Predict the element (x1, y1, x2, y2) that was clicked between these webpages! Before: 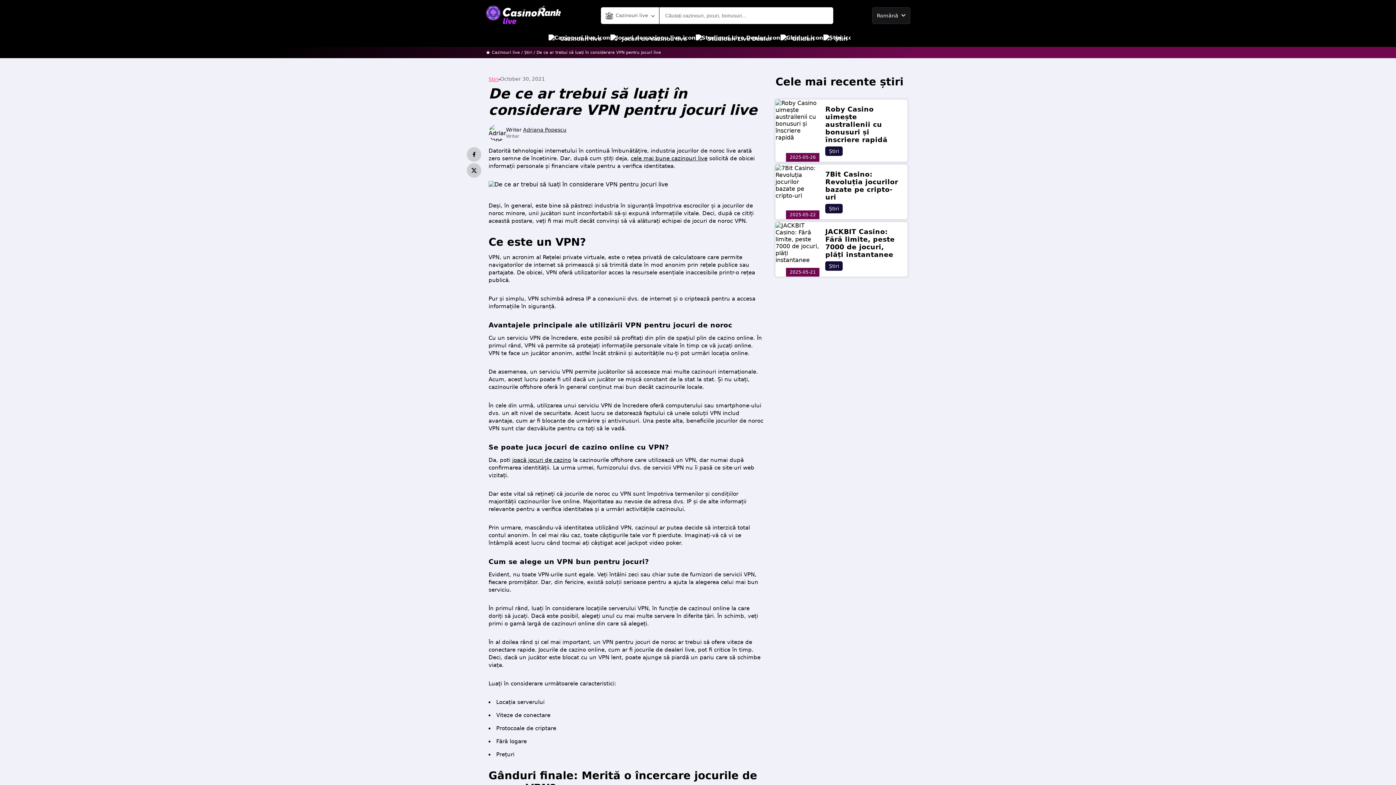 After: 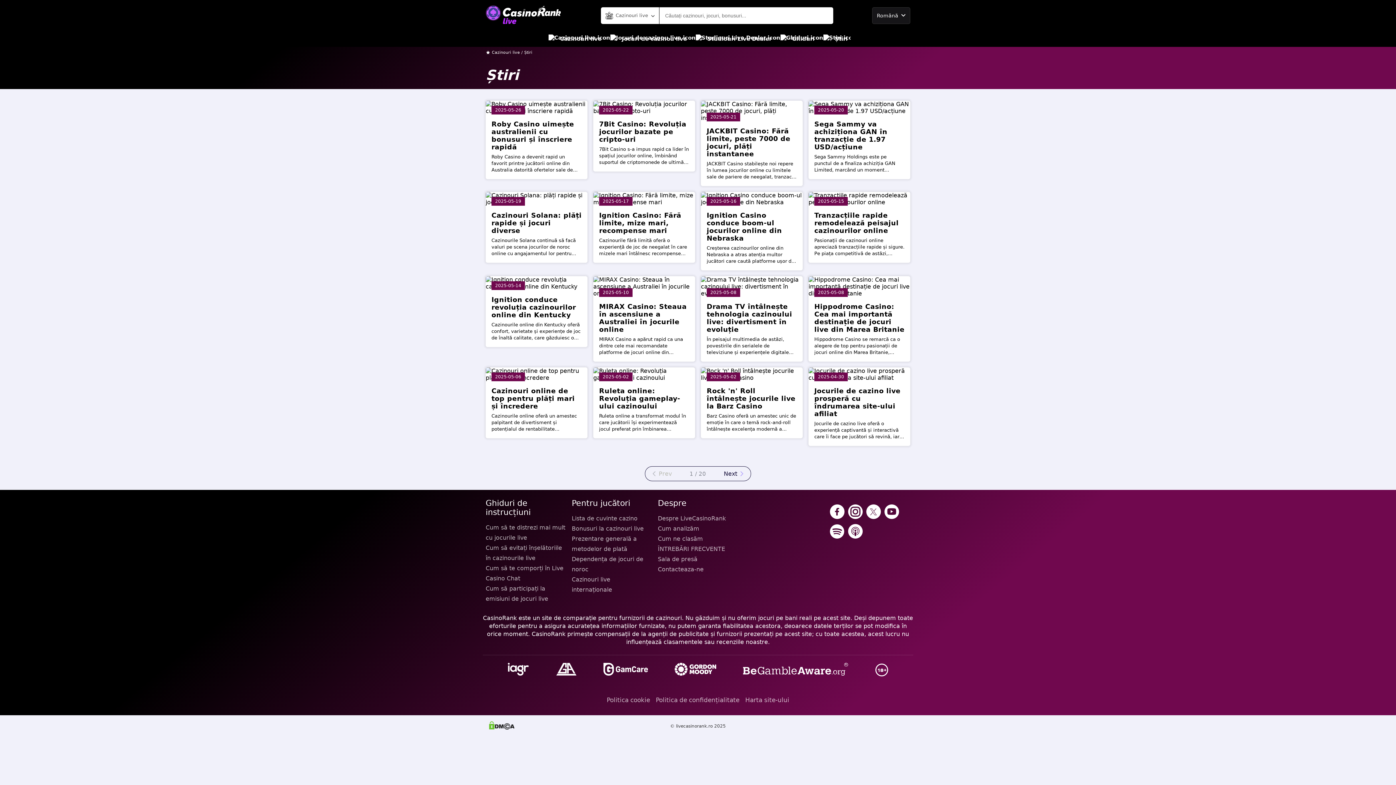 Action: label: Știri bbox: (825, 146, 842, 156)